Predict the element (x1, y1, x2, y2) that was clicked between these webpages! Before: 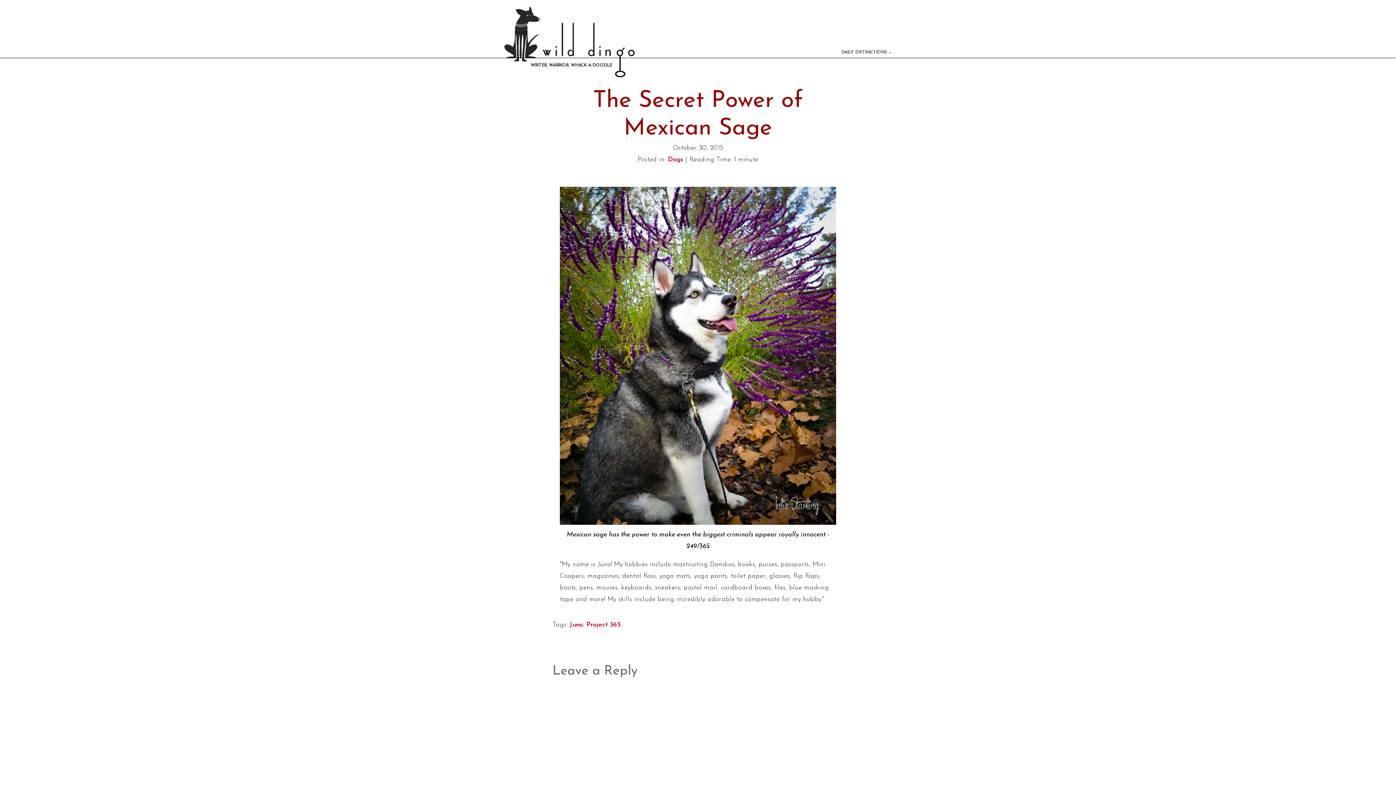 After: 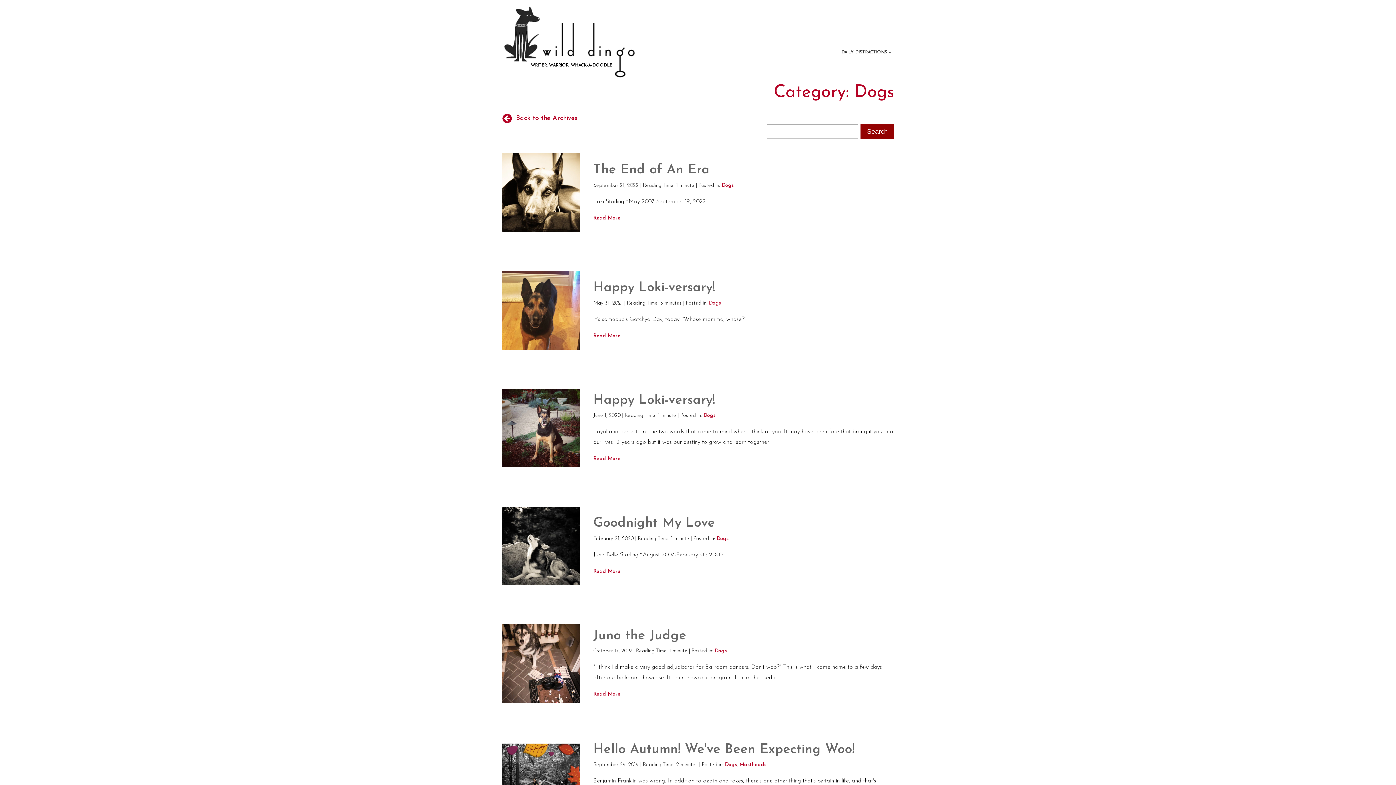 Action: bbox: (668, 156, 683, 163) label: Dogs